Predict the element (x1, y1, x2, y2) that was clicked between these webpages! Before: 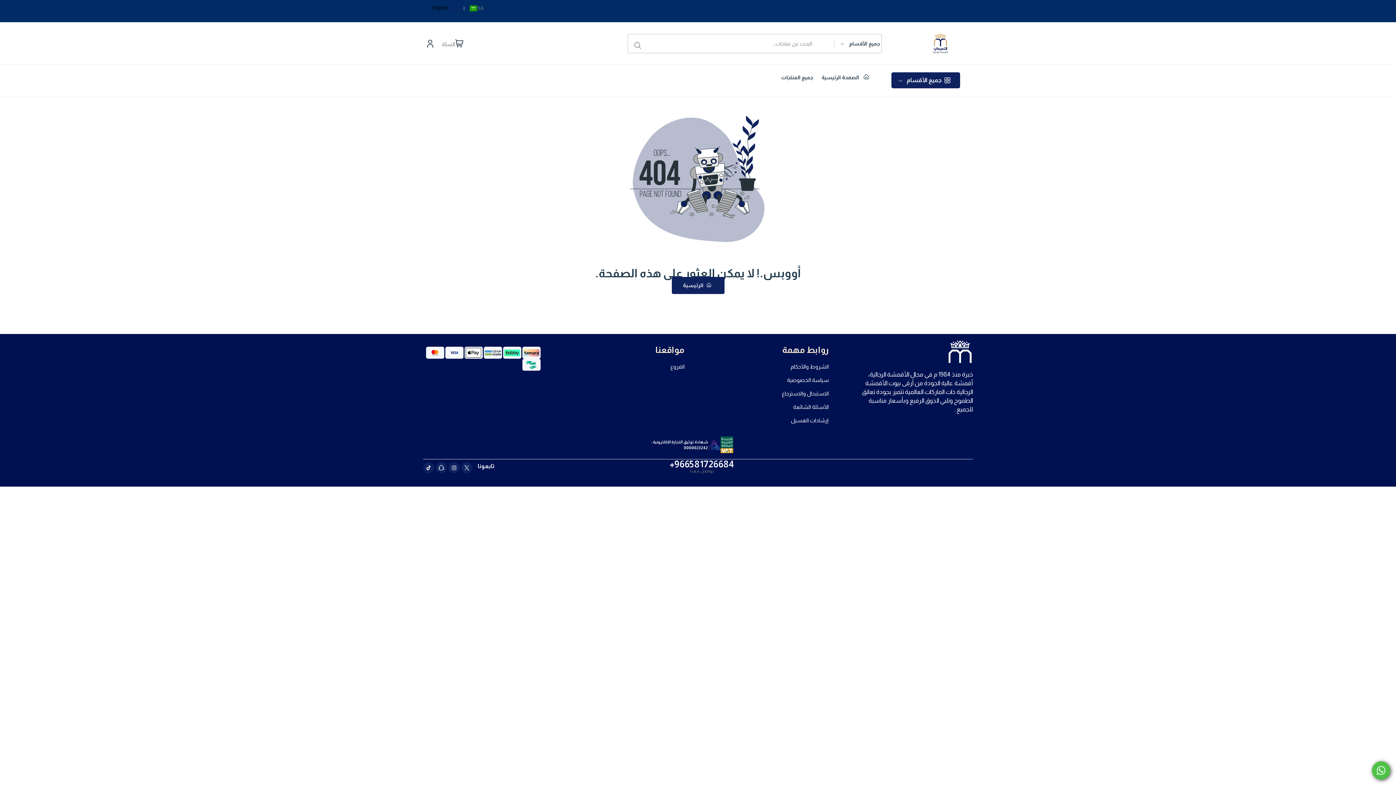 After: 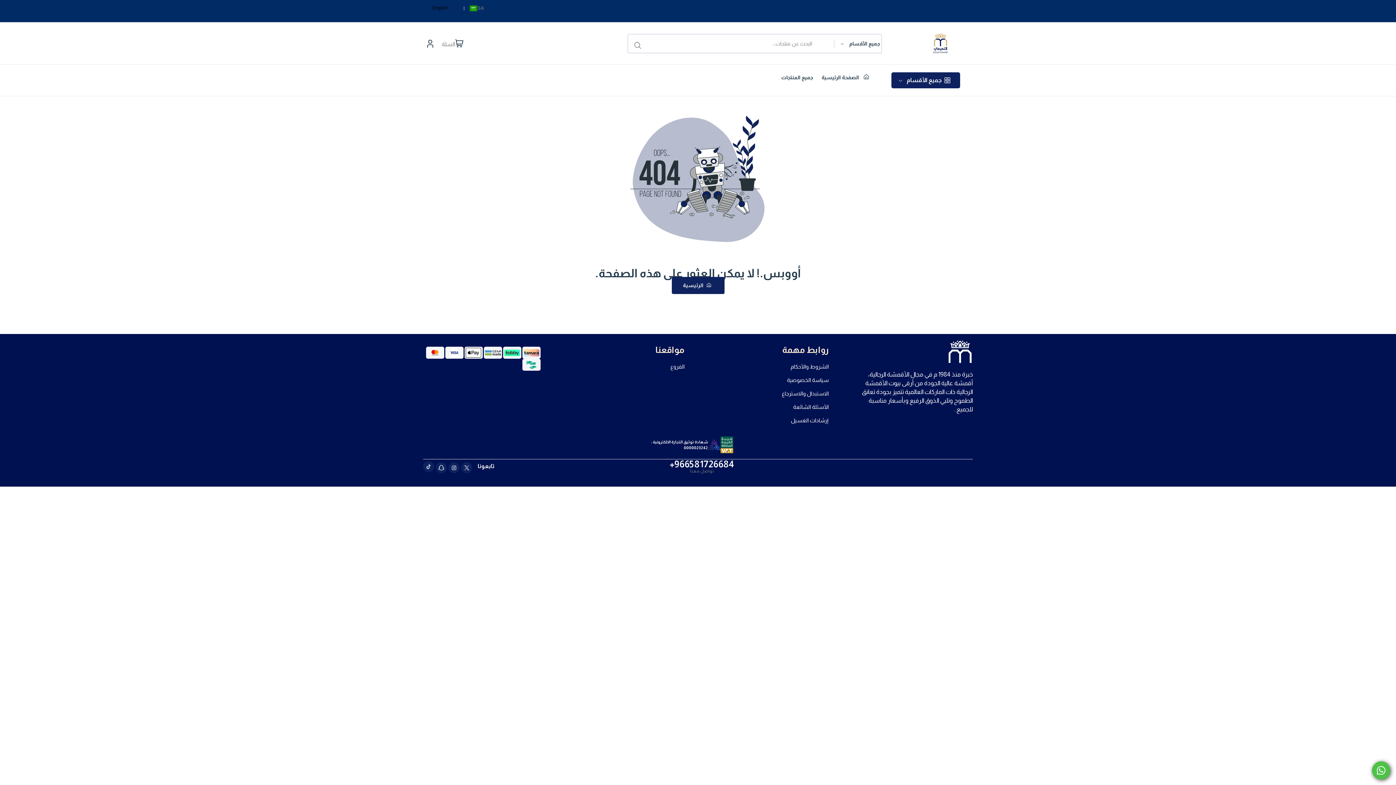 Action: bbox: (423, 462, 434, 473)